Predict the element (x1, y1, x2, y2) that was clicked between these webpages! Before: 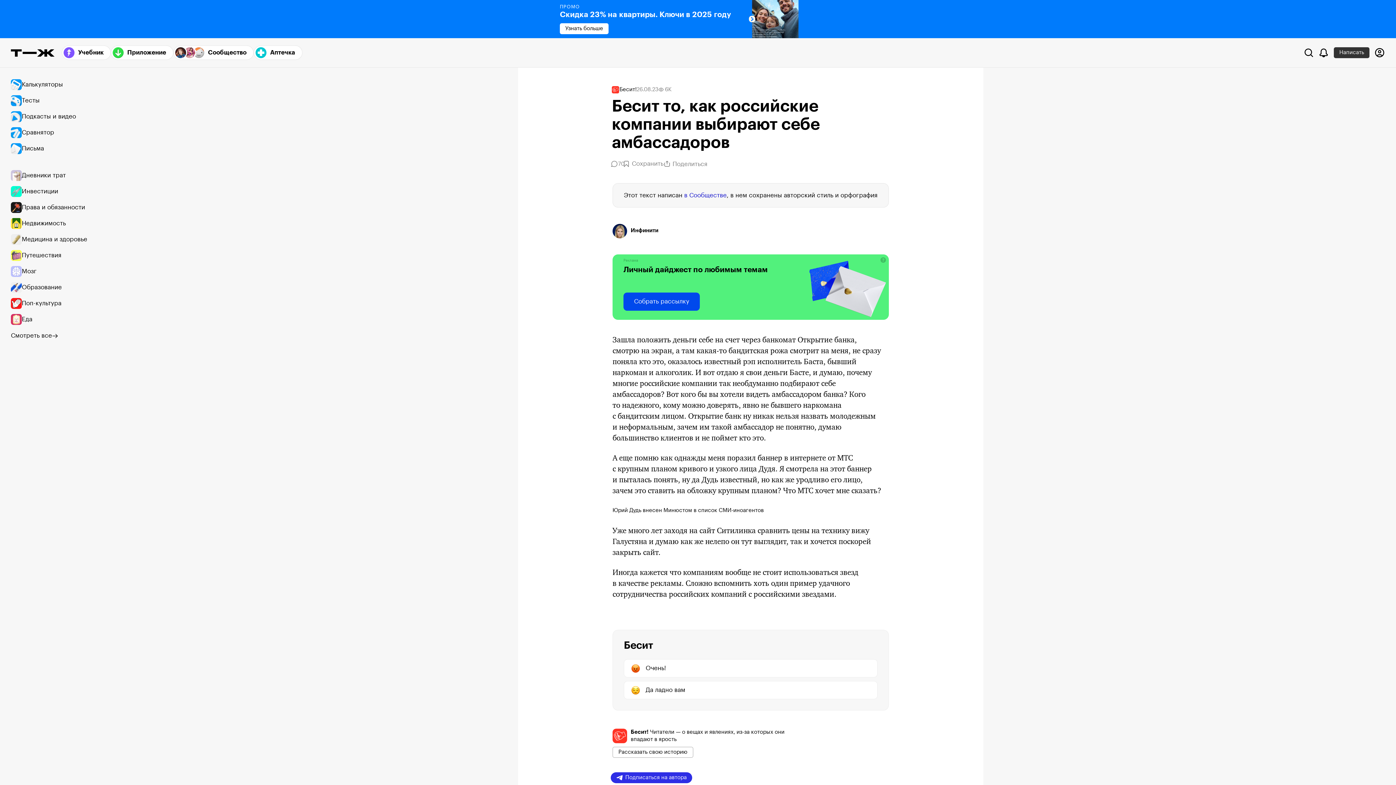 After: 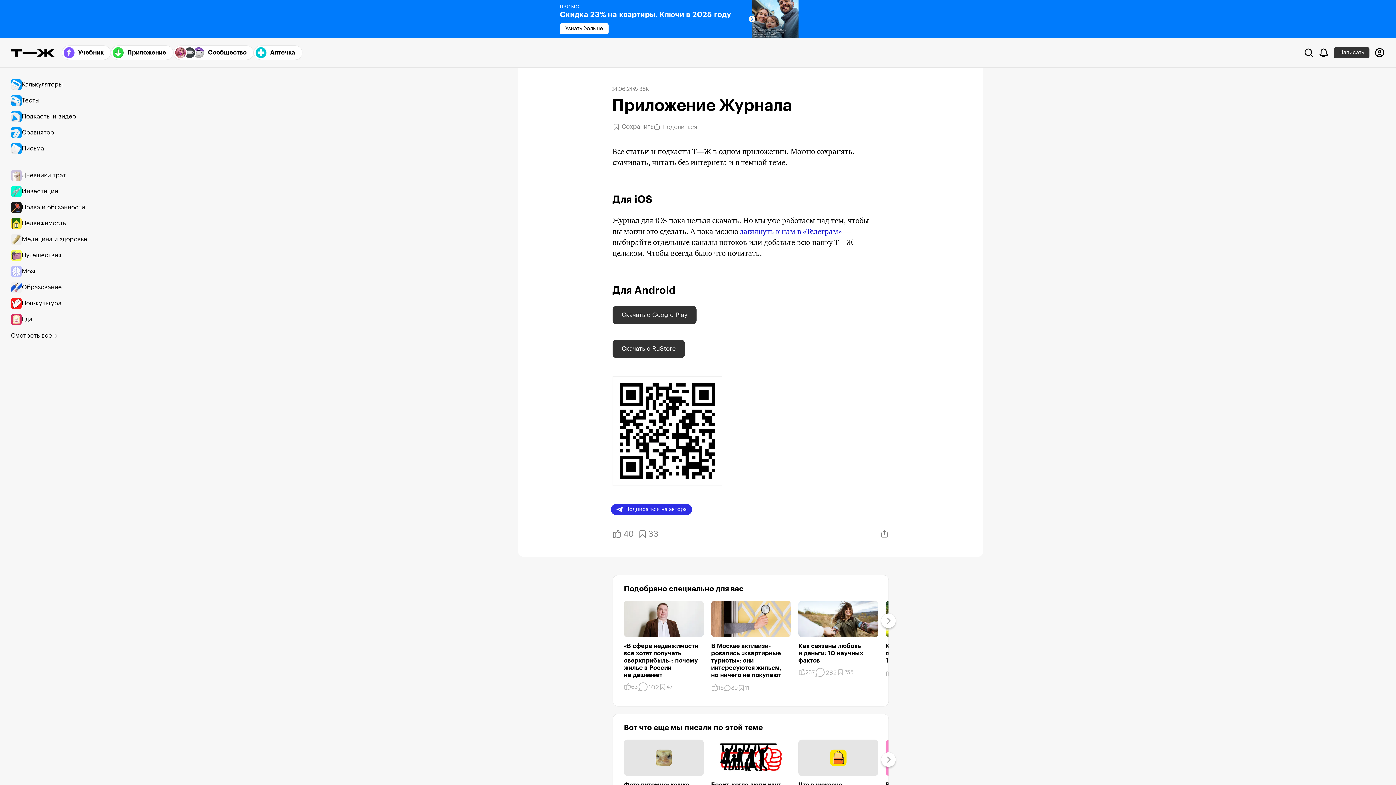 Action: label: Приложение bbox: (110, 45, 173, 60)